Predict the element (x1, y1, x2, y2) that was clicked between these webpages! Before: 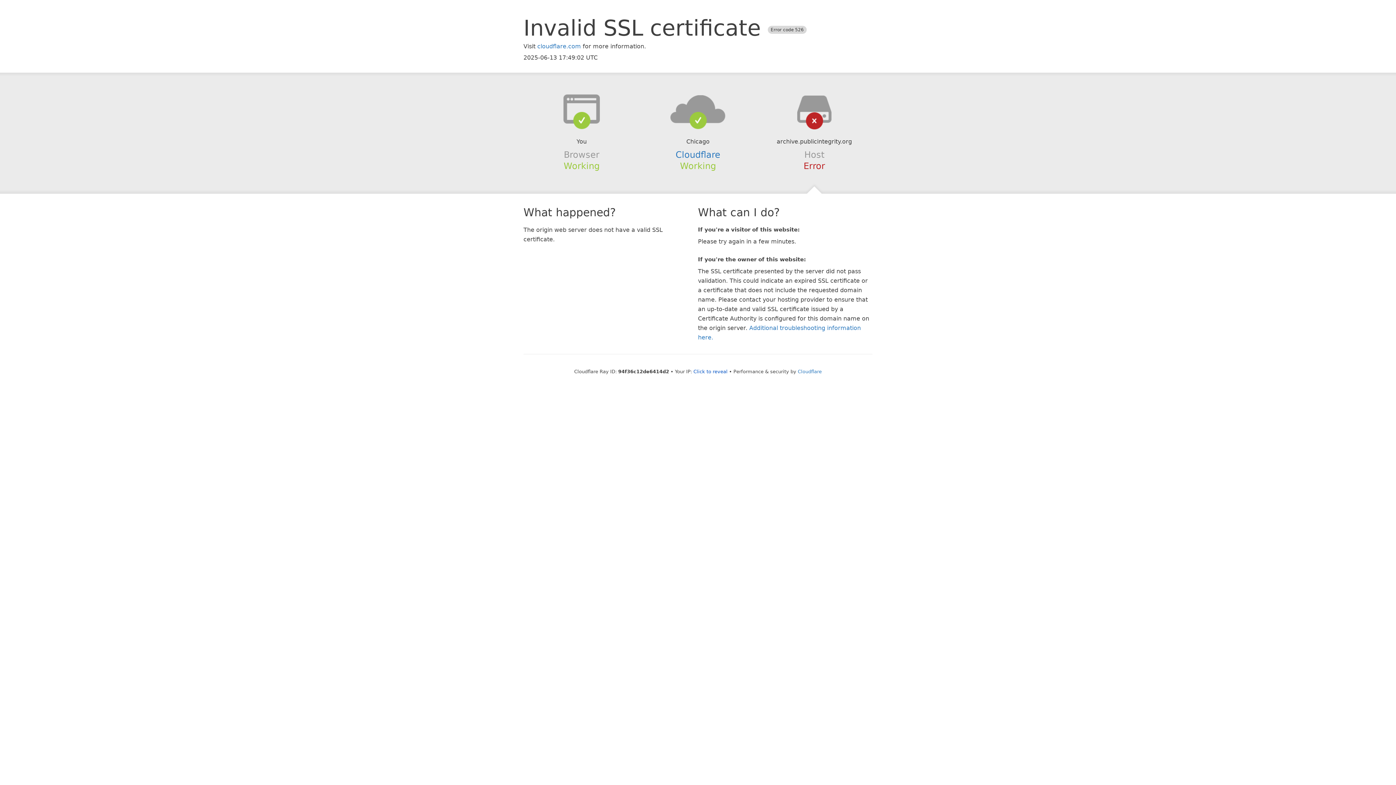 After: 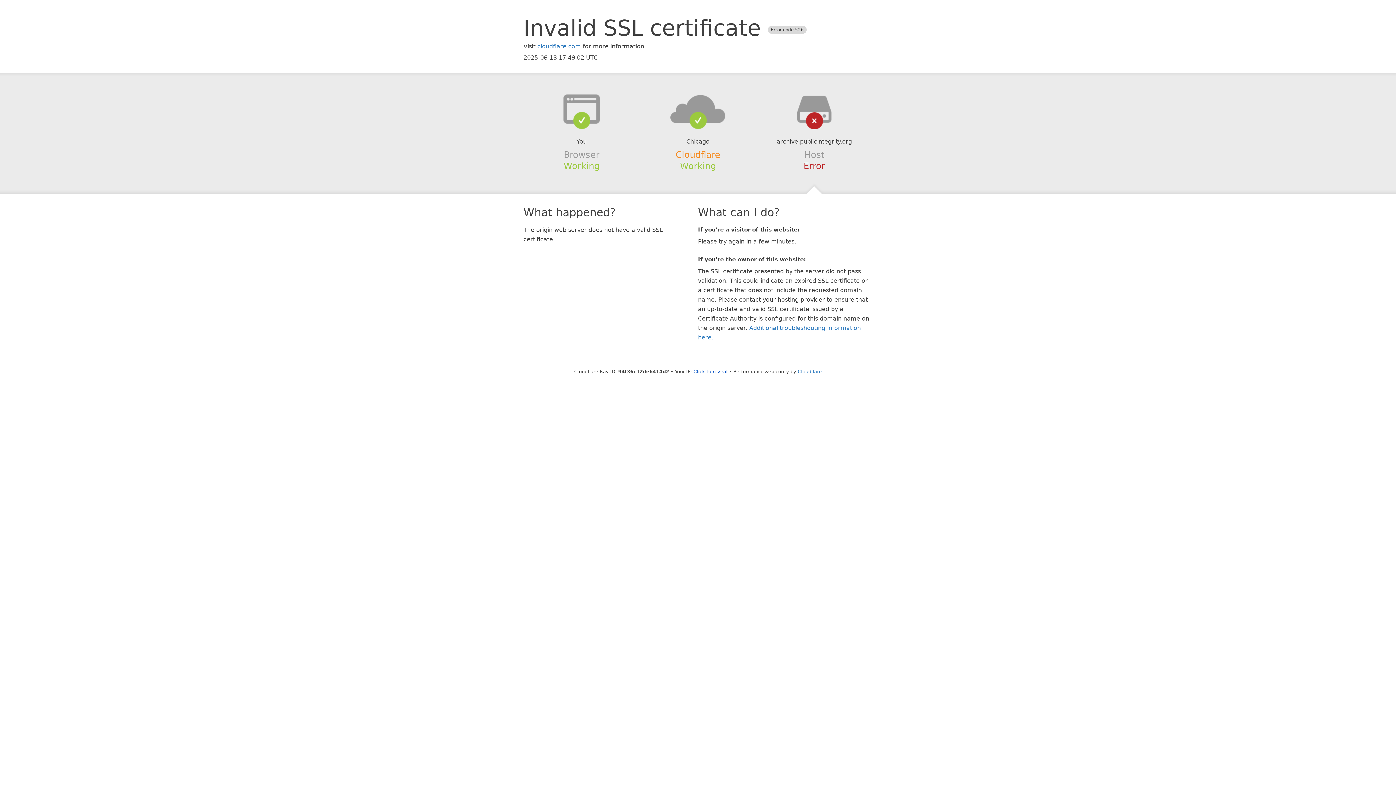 Action: bbox: (675, 149, 720, 159) label: Cloudflare